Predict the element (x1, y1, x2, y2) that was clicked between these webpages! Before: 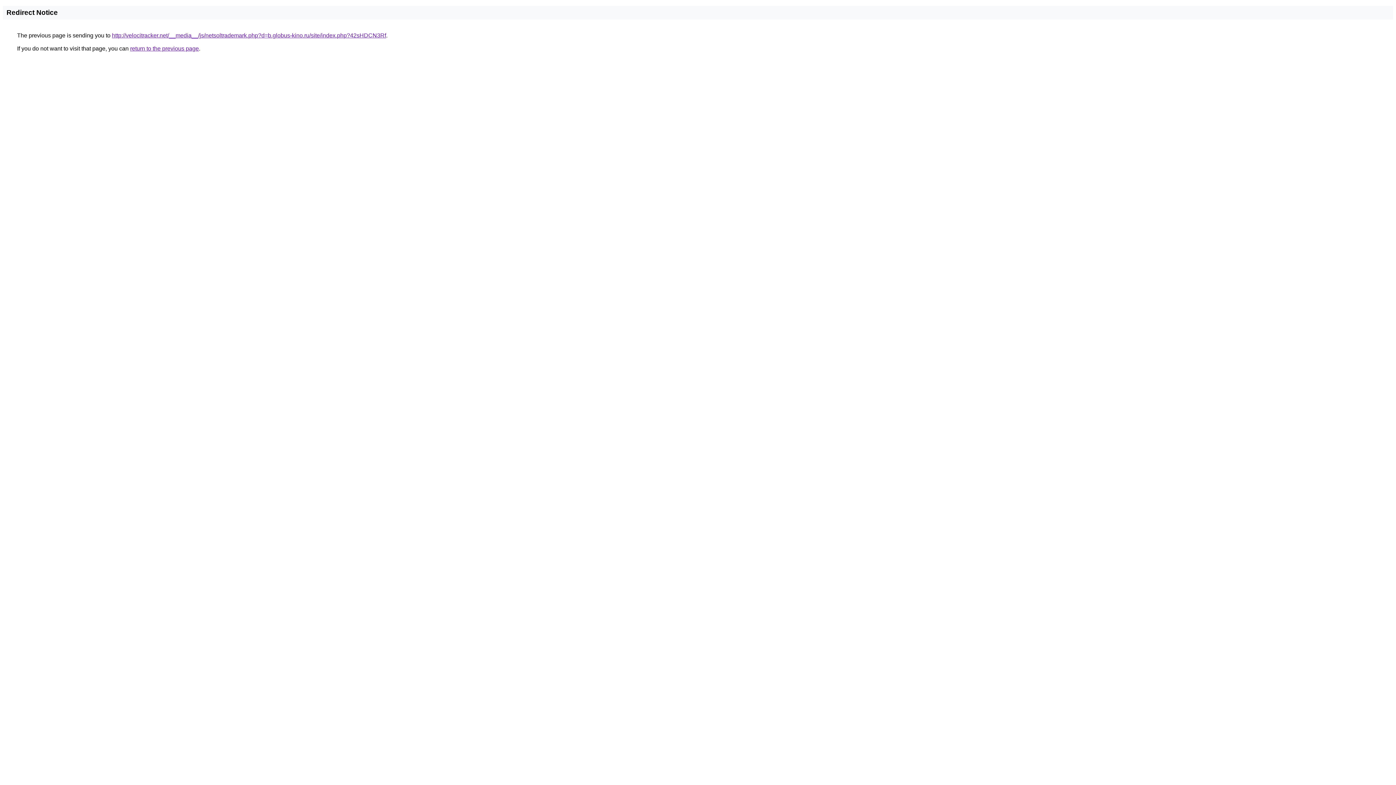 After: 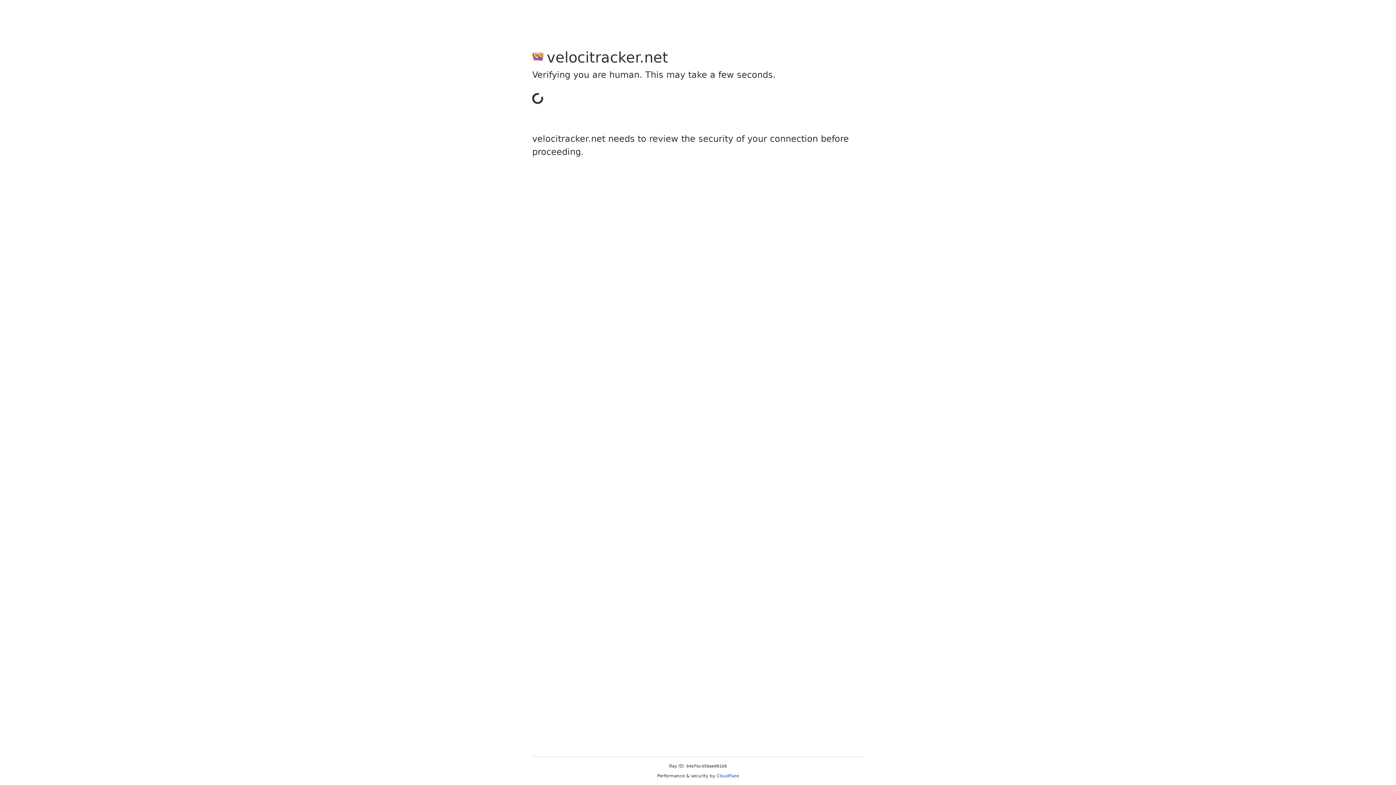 Action: bbox: (112, 32, 386, 38) label: http://velocitracker.net/__media__/js/netsoltrademark.php?d=b.globus-kino.ru/site/index.php?42sHDCN3Rf